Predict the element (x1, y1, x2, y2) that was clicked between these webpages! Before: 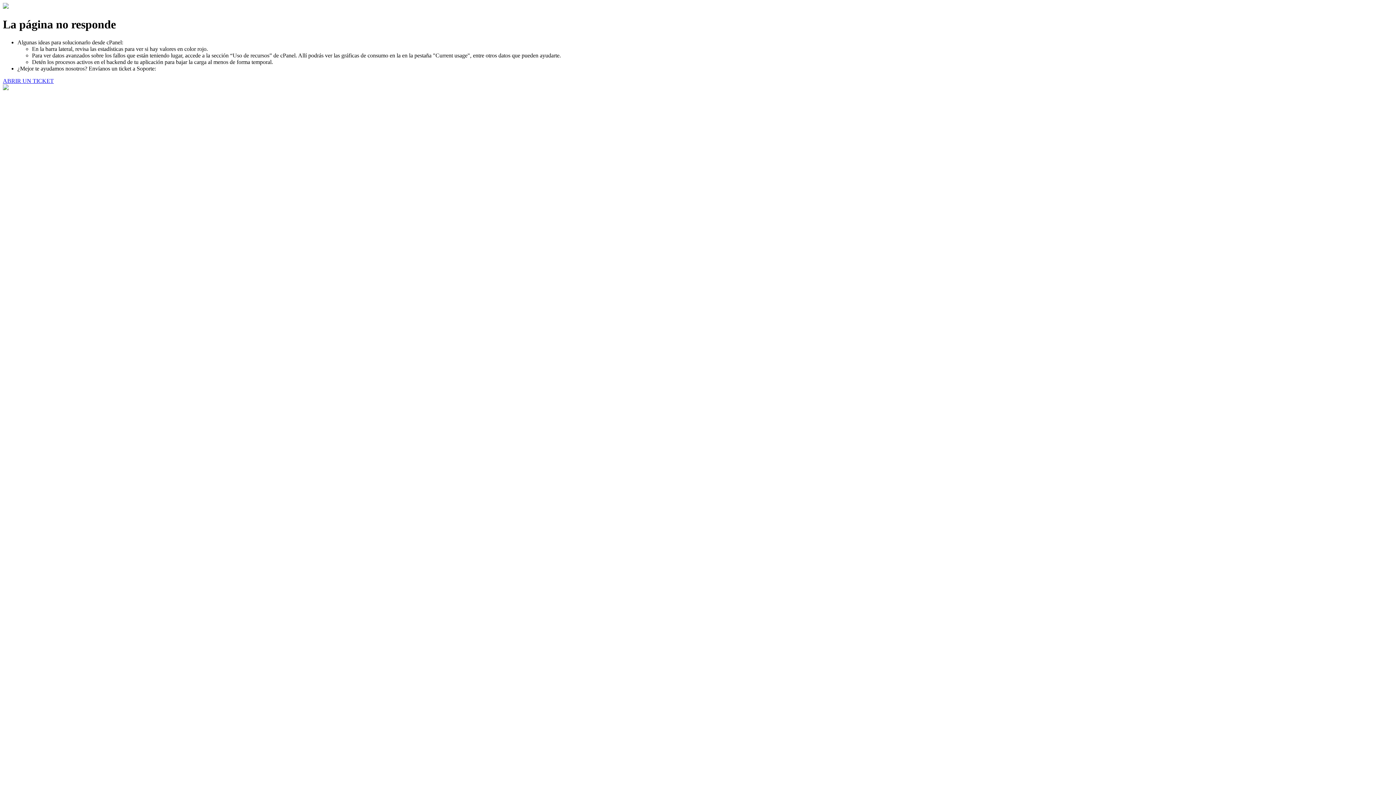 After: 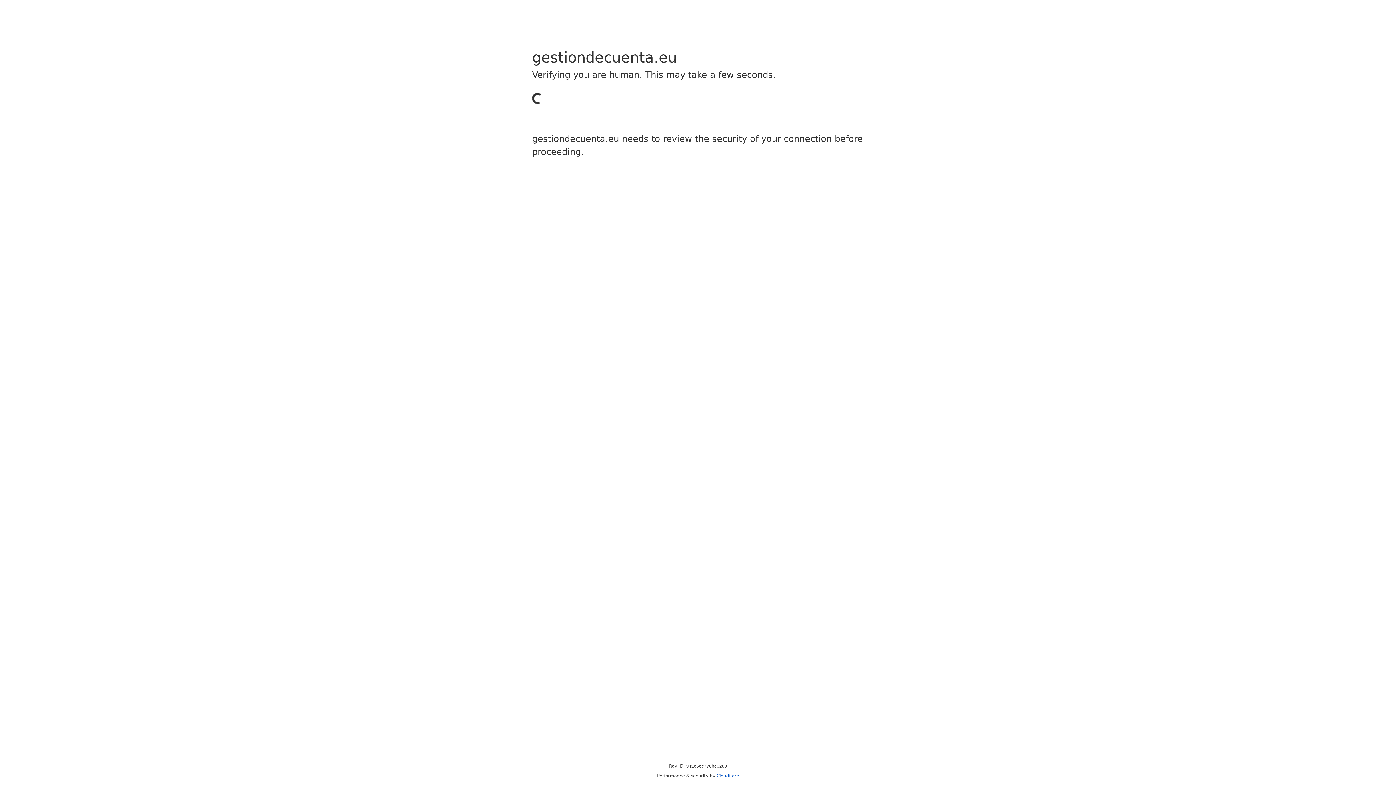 Action: bbox: (2, 77, 53, 83) label: ABRIR UN TICKET